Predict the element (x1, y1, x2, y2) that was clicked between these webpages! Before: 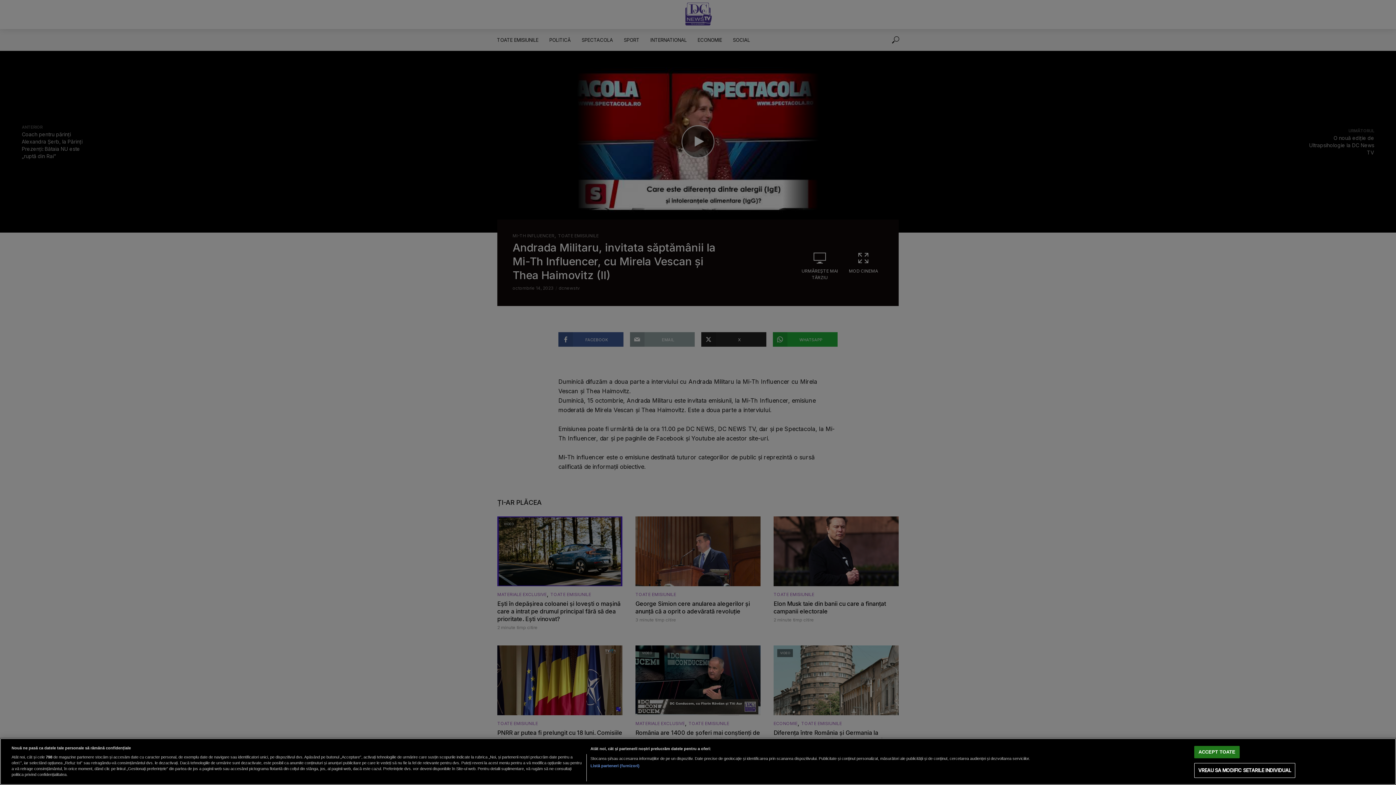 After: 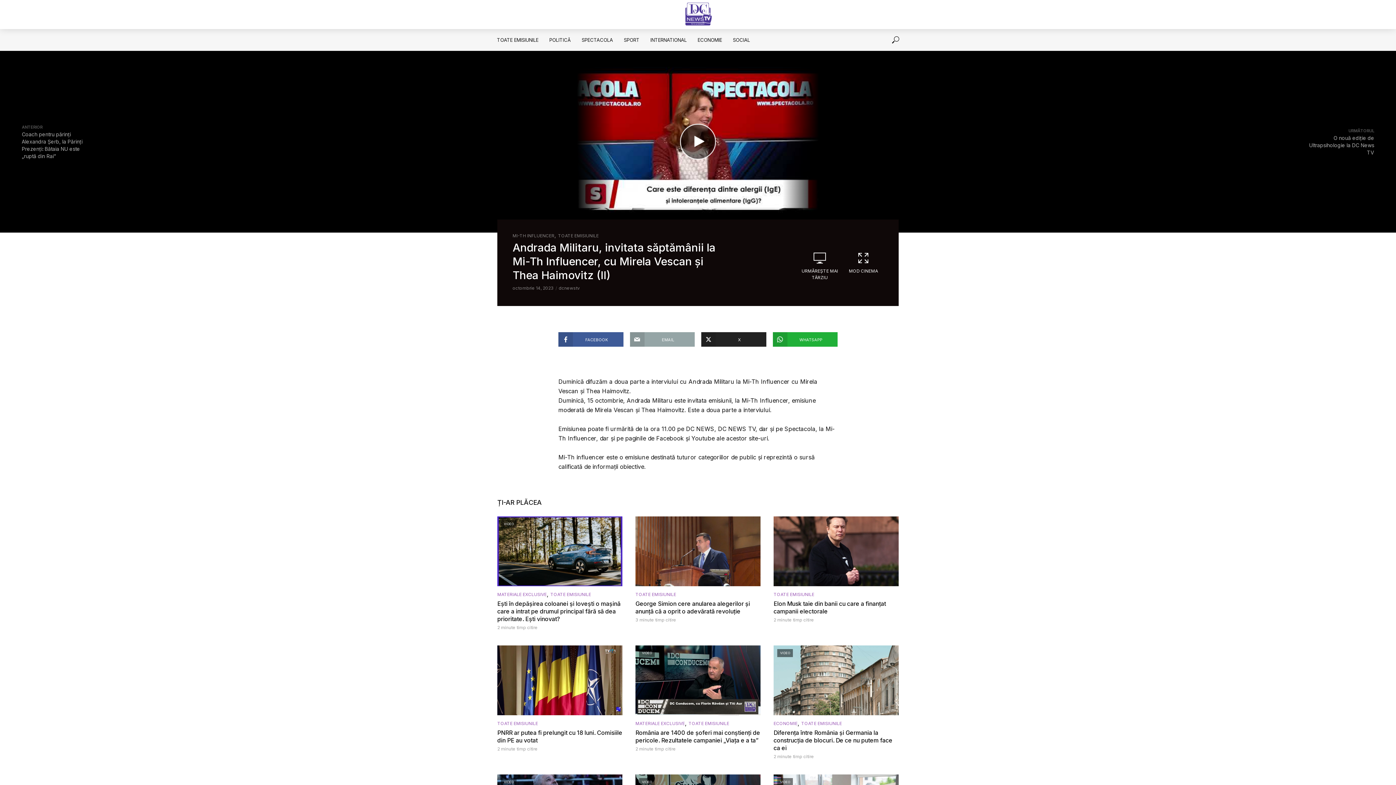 Action: label: ACCEPT TOATE bbox: (1194, 746, 1240, 758)